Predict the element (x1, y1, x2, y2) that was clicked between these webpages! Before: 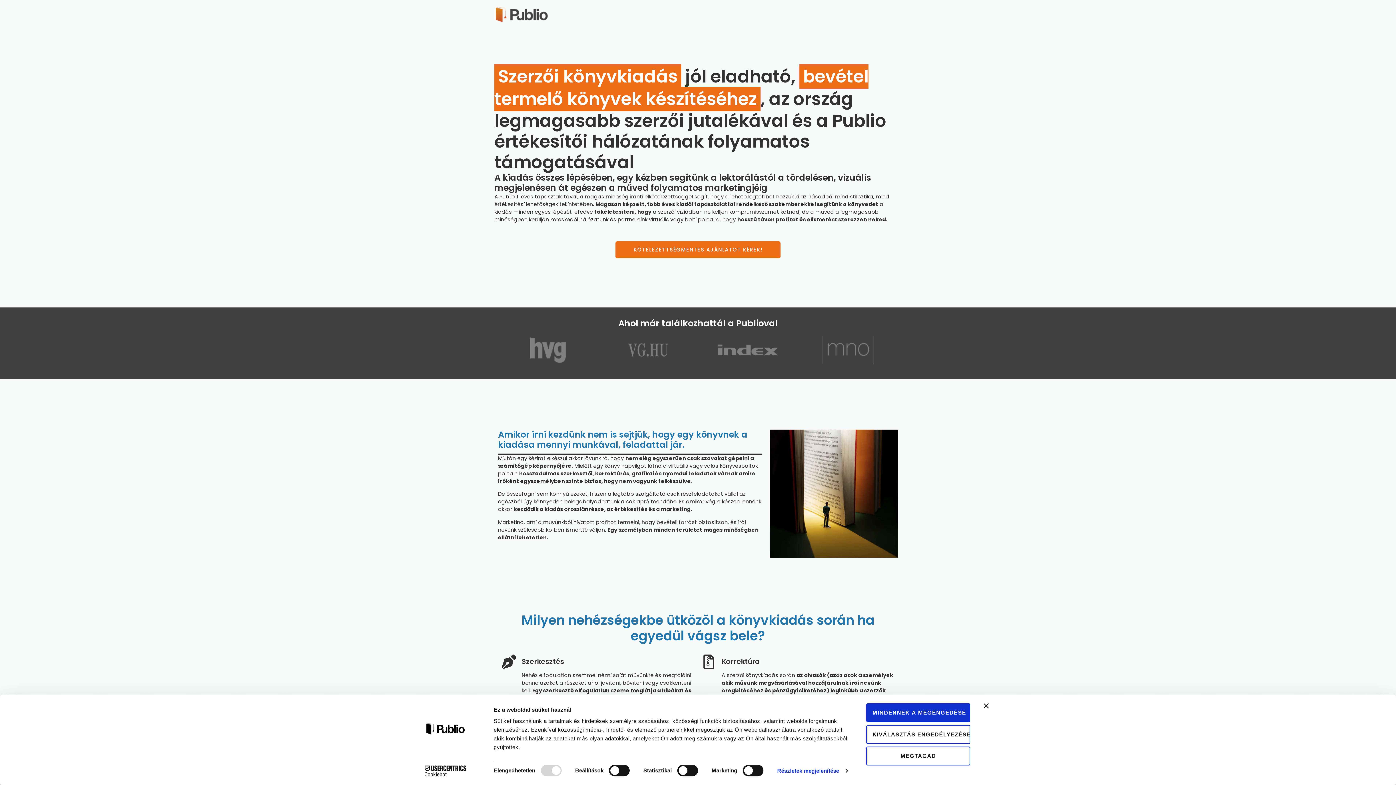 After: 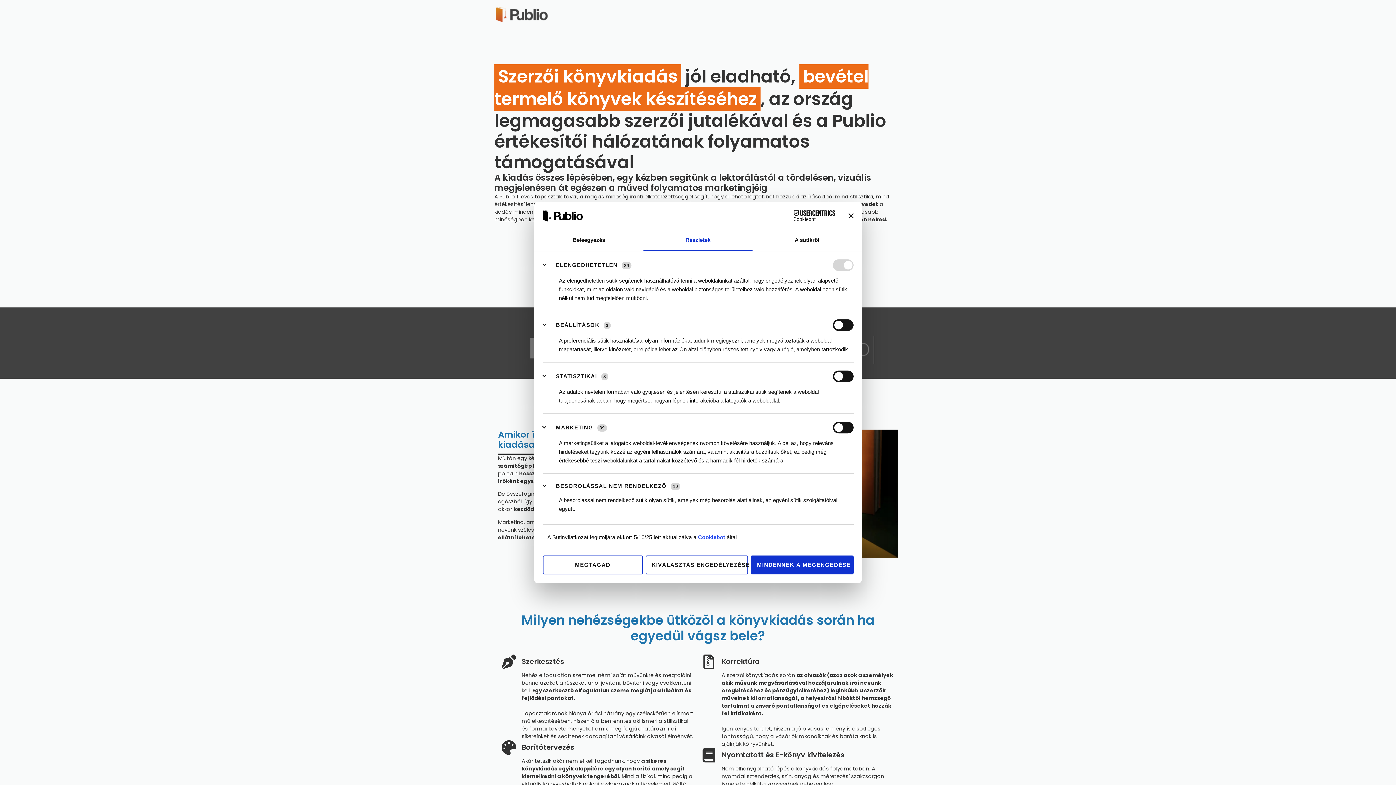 Action: label: Részletek megjelenítése bbox: (777, 765, 847, 776)